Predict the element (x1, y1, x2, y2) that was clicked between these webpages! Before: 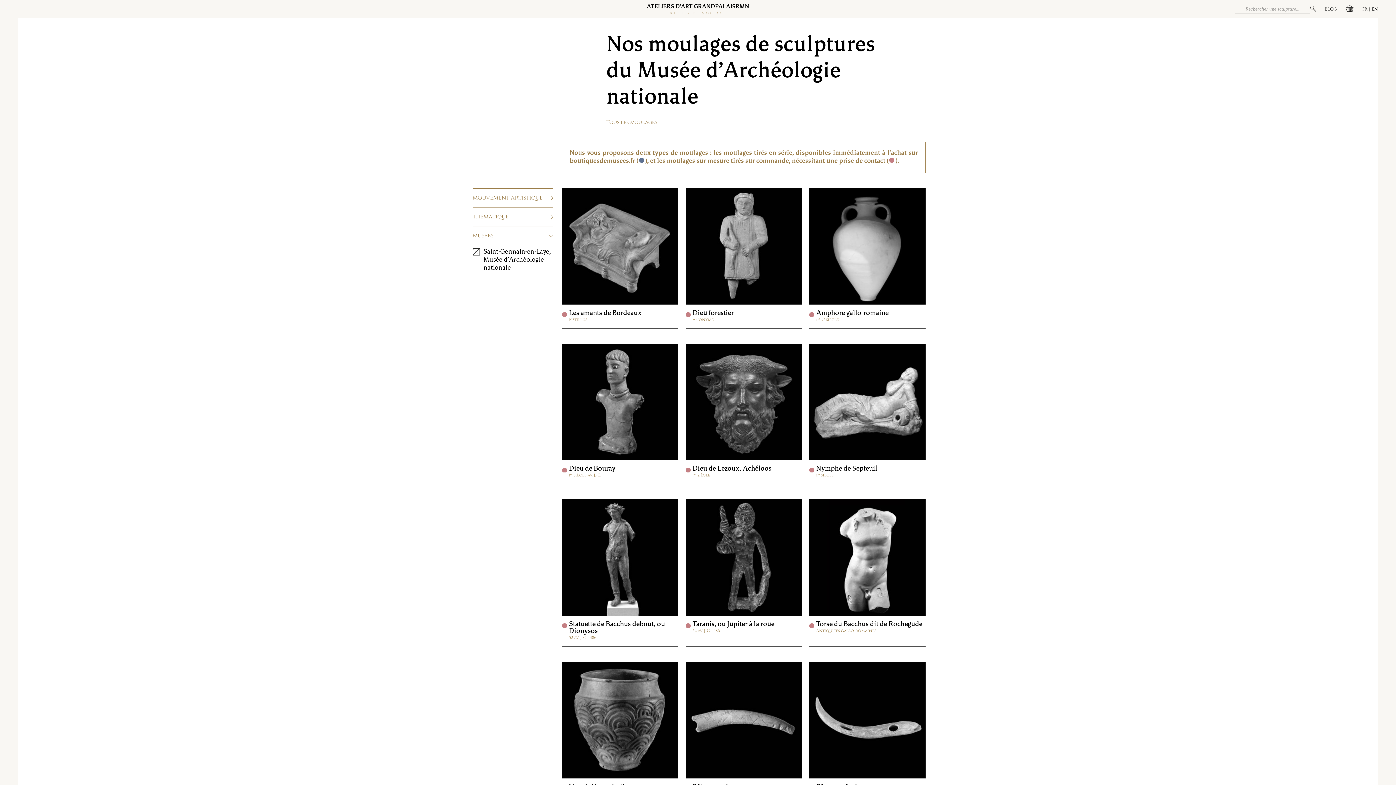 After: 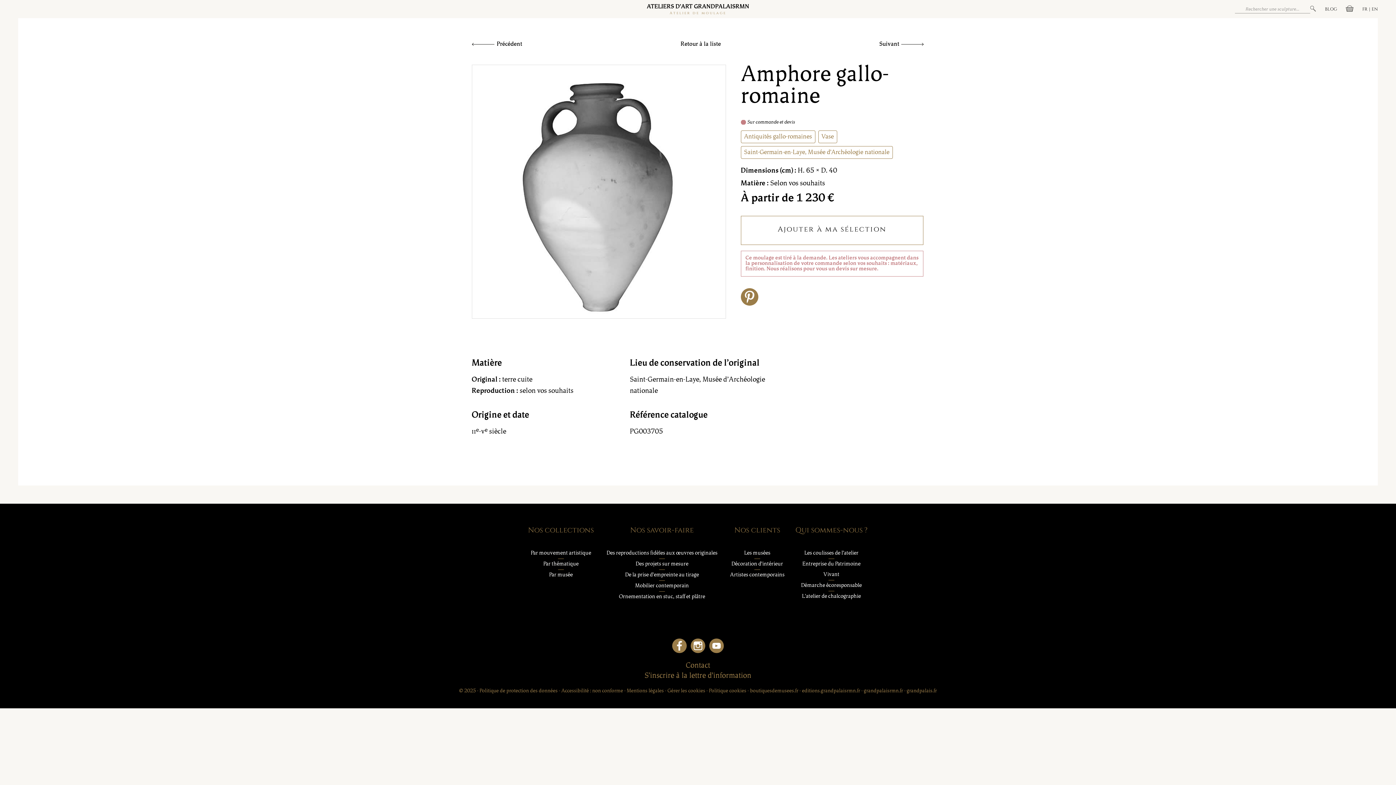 Action: bbox: (809, 188, 925, 304)